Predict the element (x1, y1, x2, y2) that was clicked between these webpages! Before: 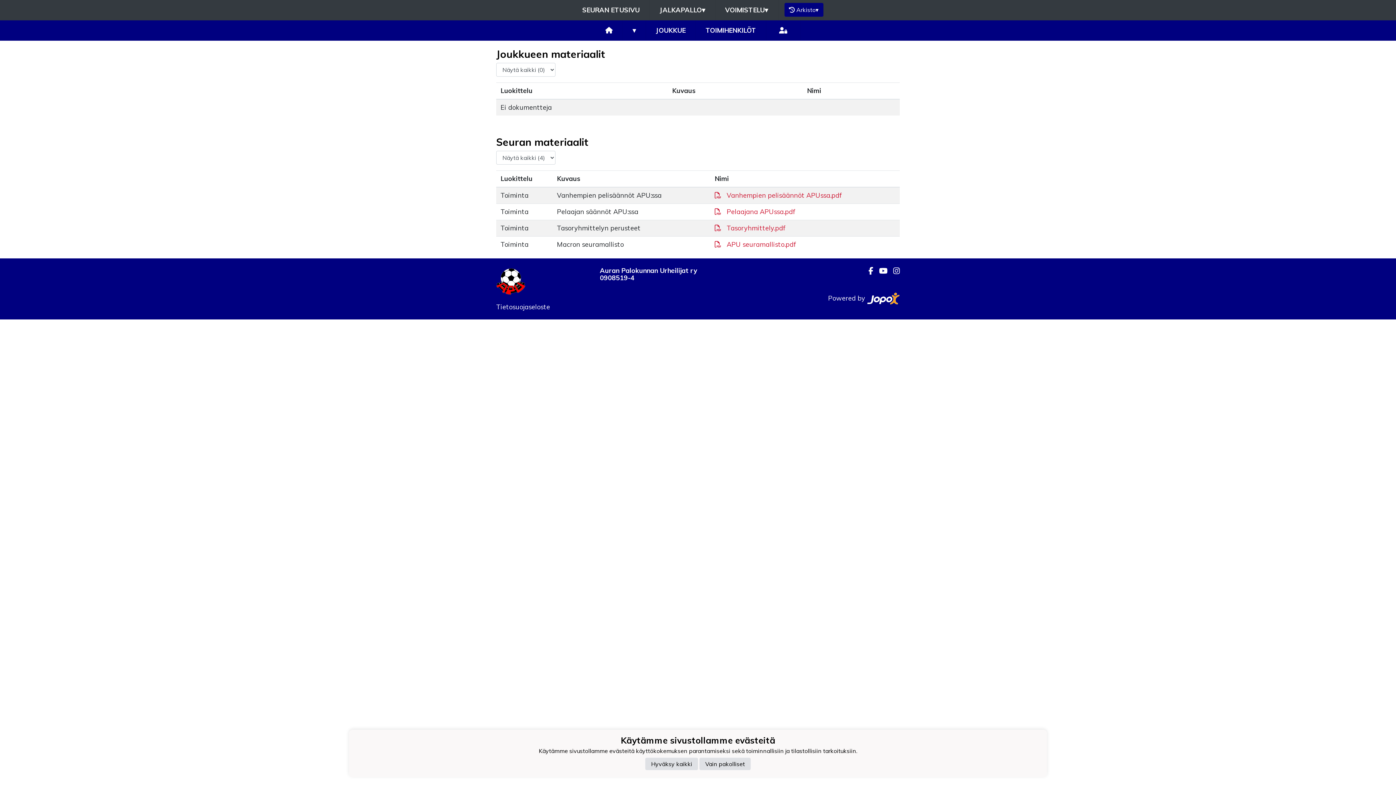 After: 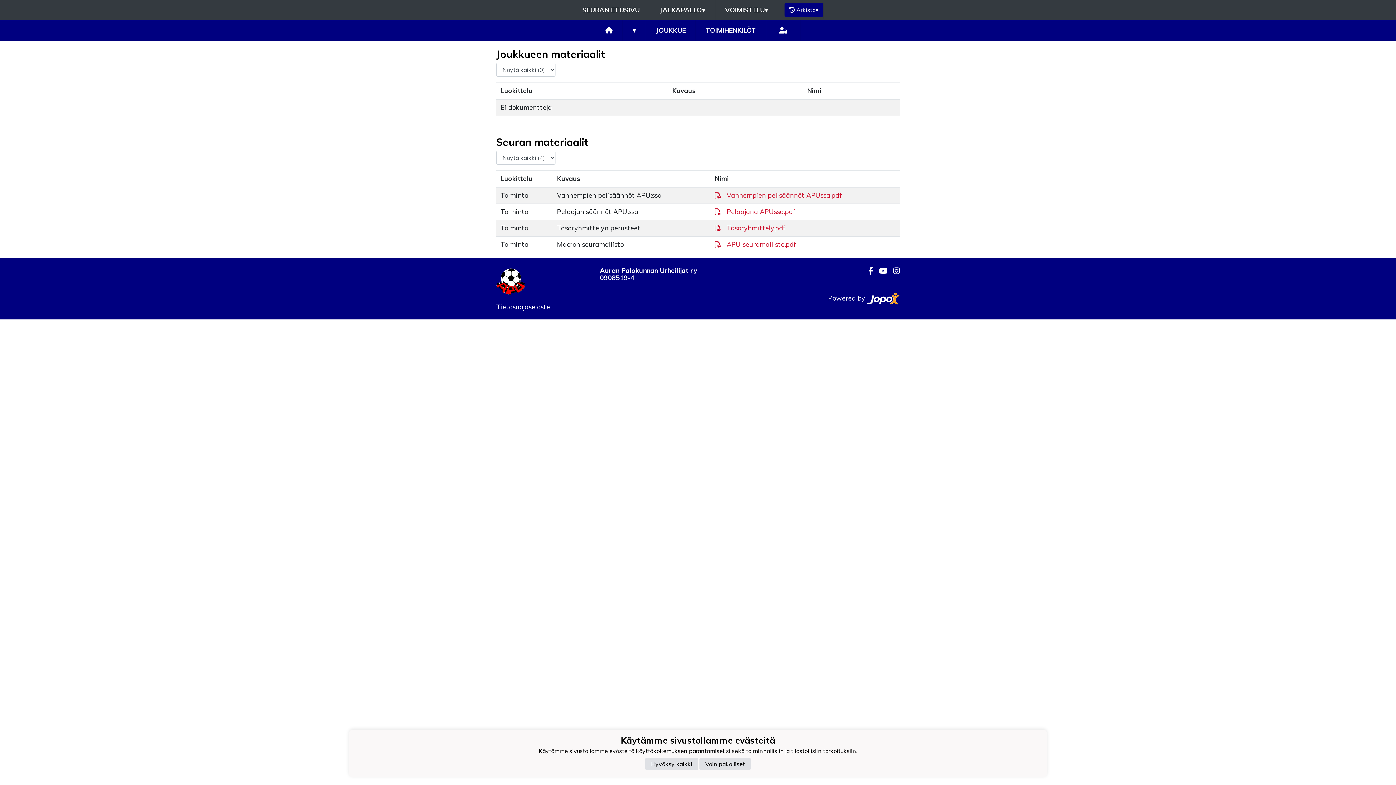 Action: label: Youtube bbox: (873, 267, 887, 274)